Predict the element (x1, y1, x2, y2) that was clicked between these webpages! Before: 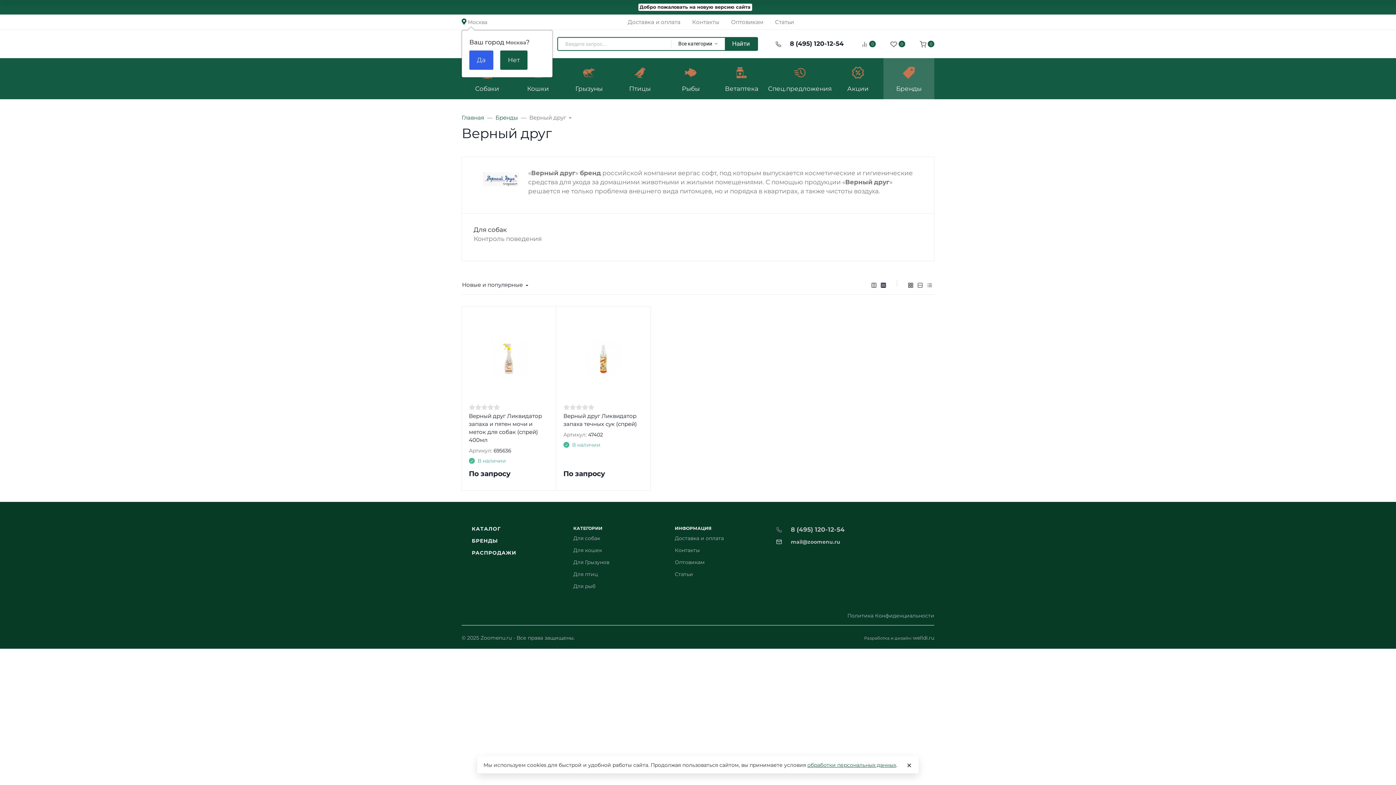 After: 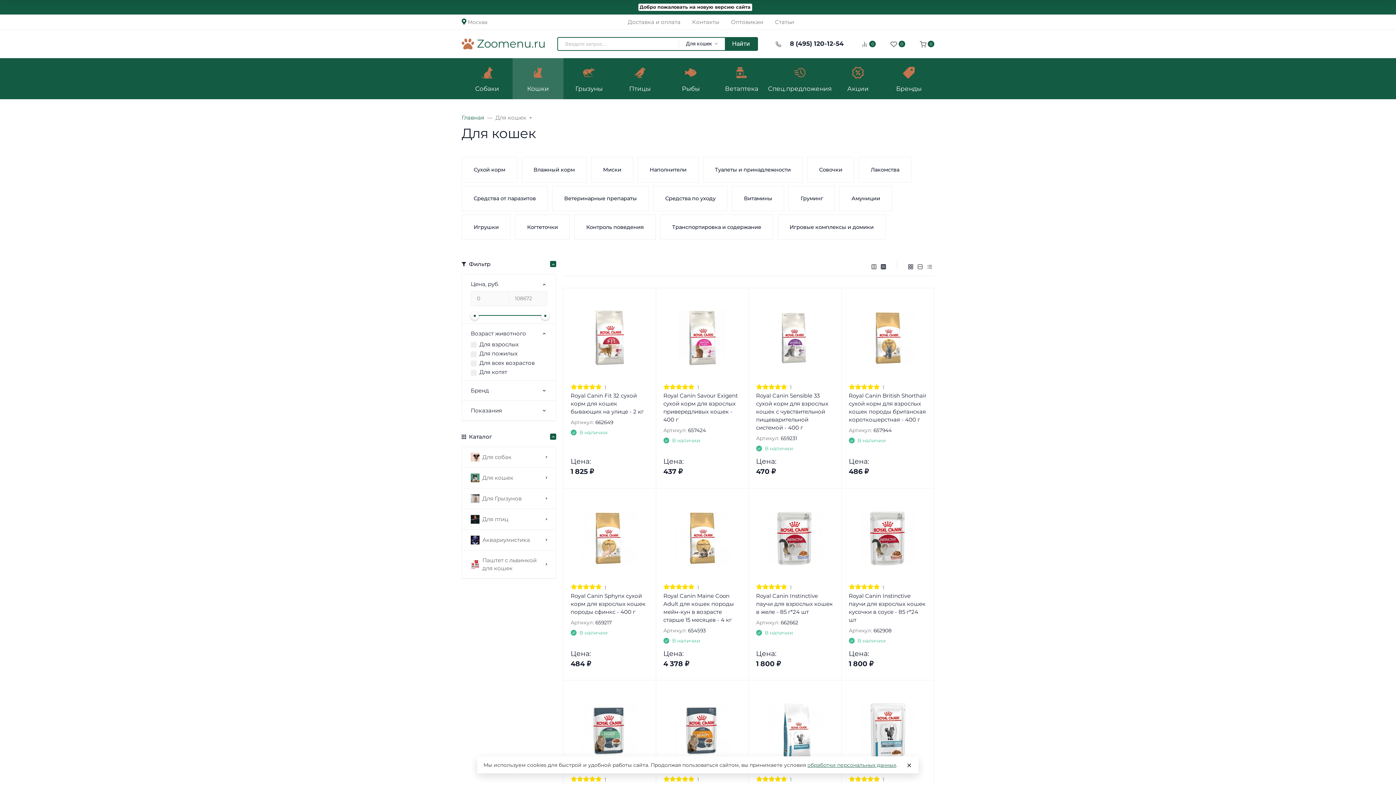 Action: bbox: (512, 58, 563, 99) label: Кошки